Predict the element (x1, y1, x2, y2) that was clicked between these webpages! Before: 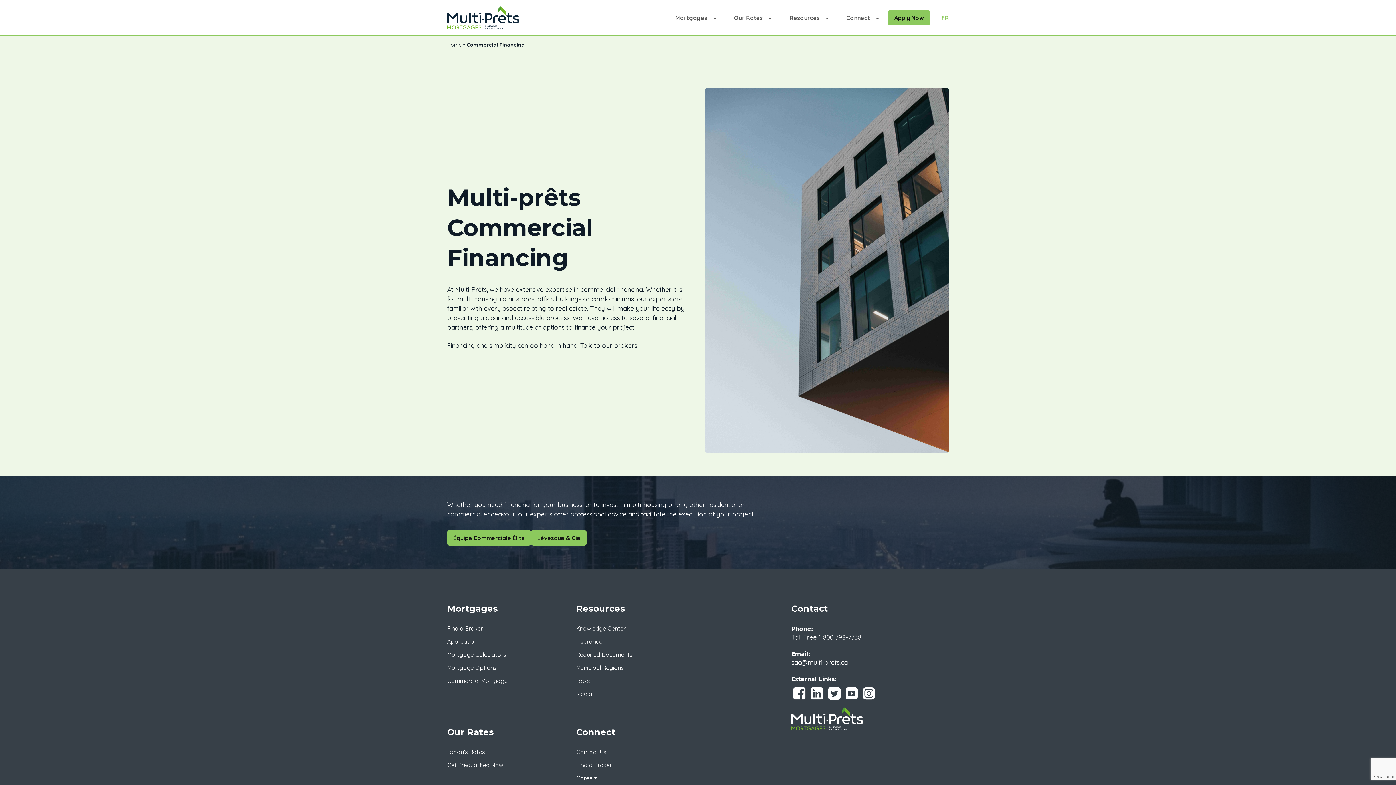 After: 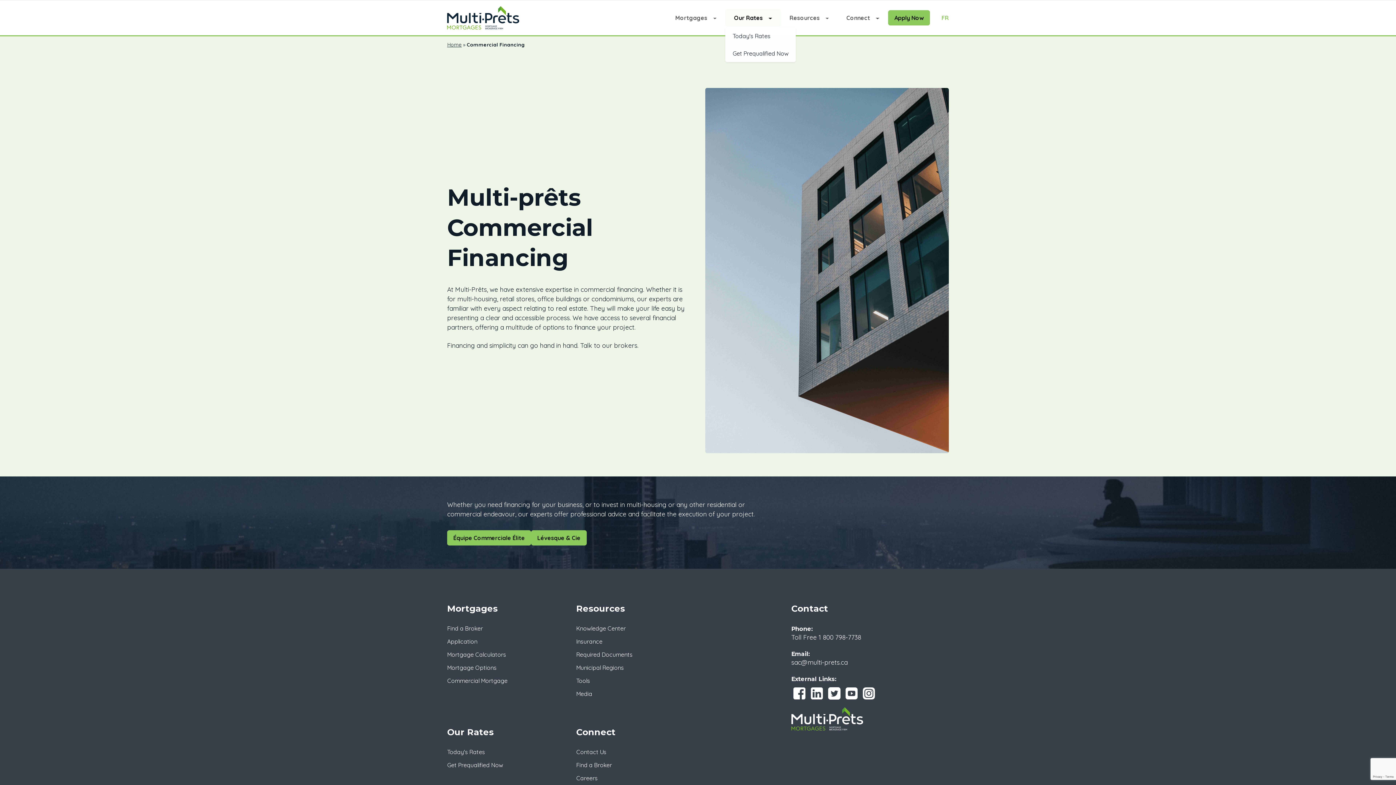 Action: bbox: (731, 9, 775, 26) label: Our Rates